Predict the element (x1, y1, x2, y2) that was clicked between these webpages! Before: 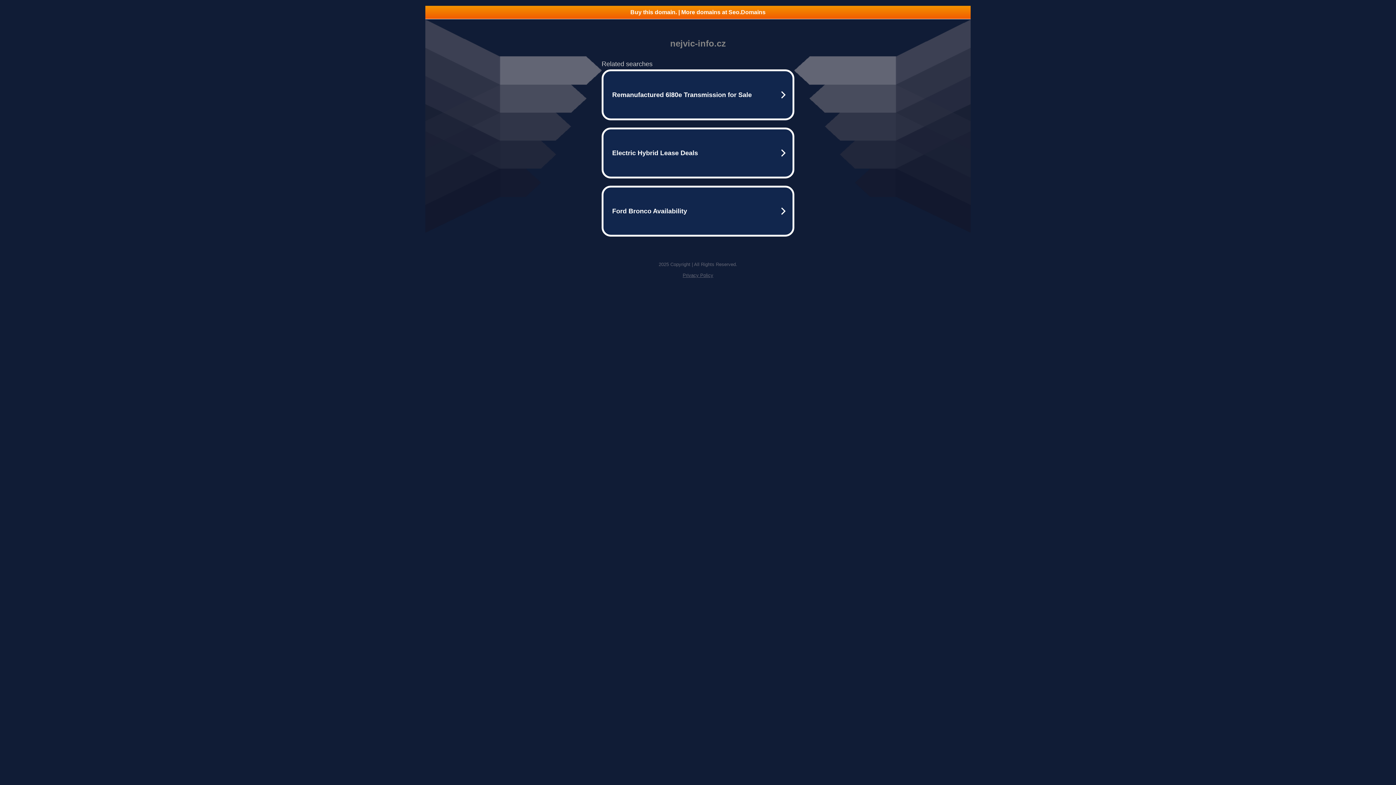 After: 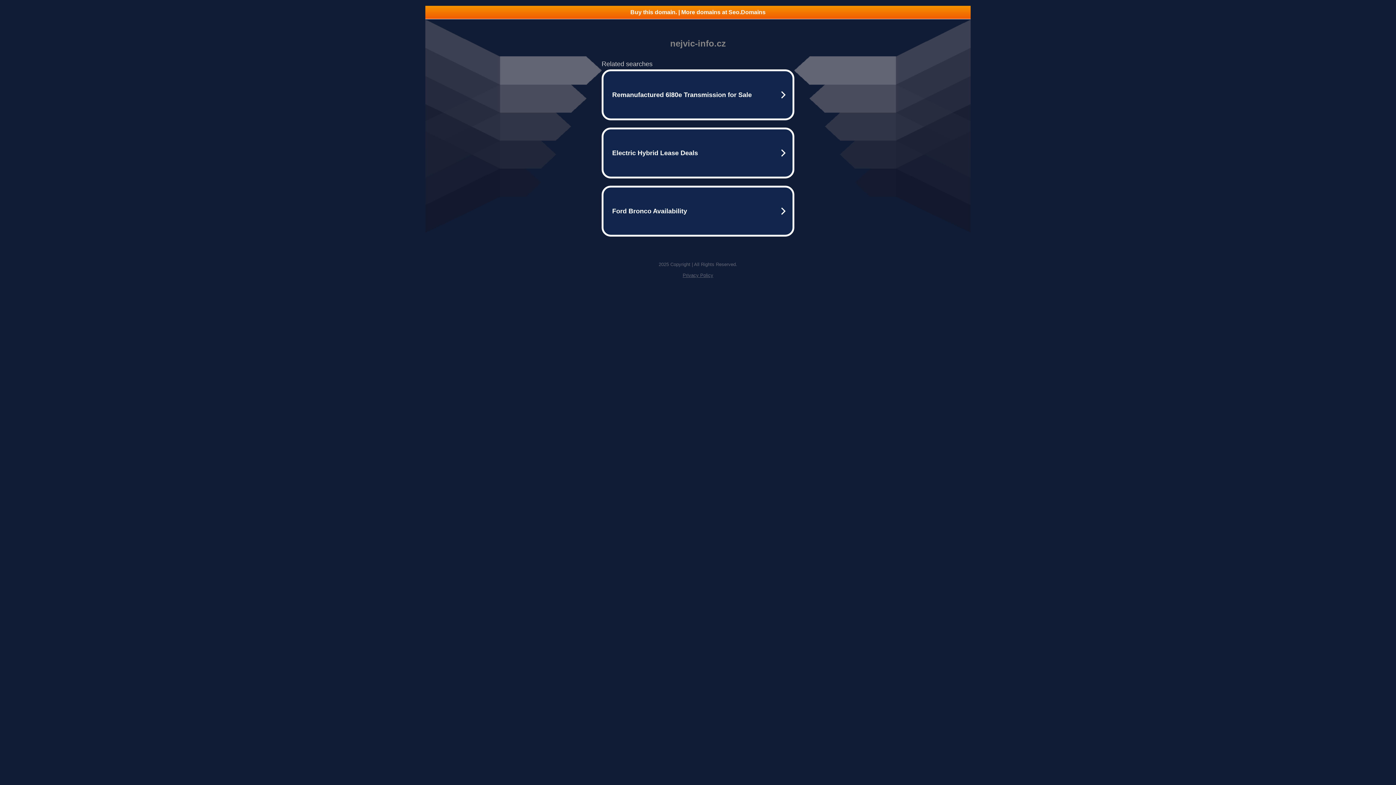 Action: bbox: (682, 272, 713, 278) label: Privacy Policy